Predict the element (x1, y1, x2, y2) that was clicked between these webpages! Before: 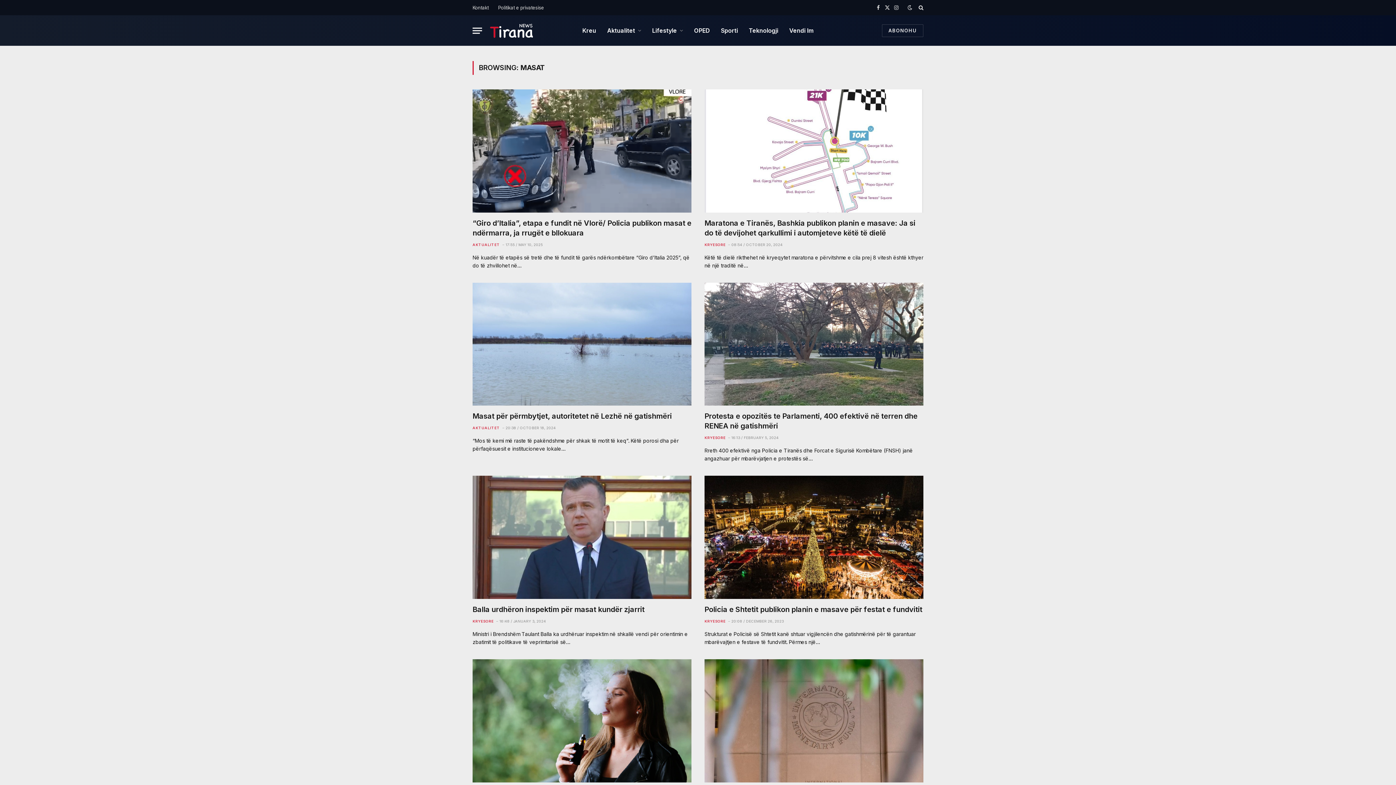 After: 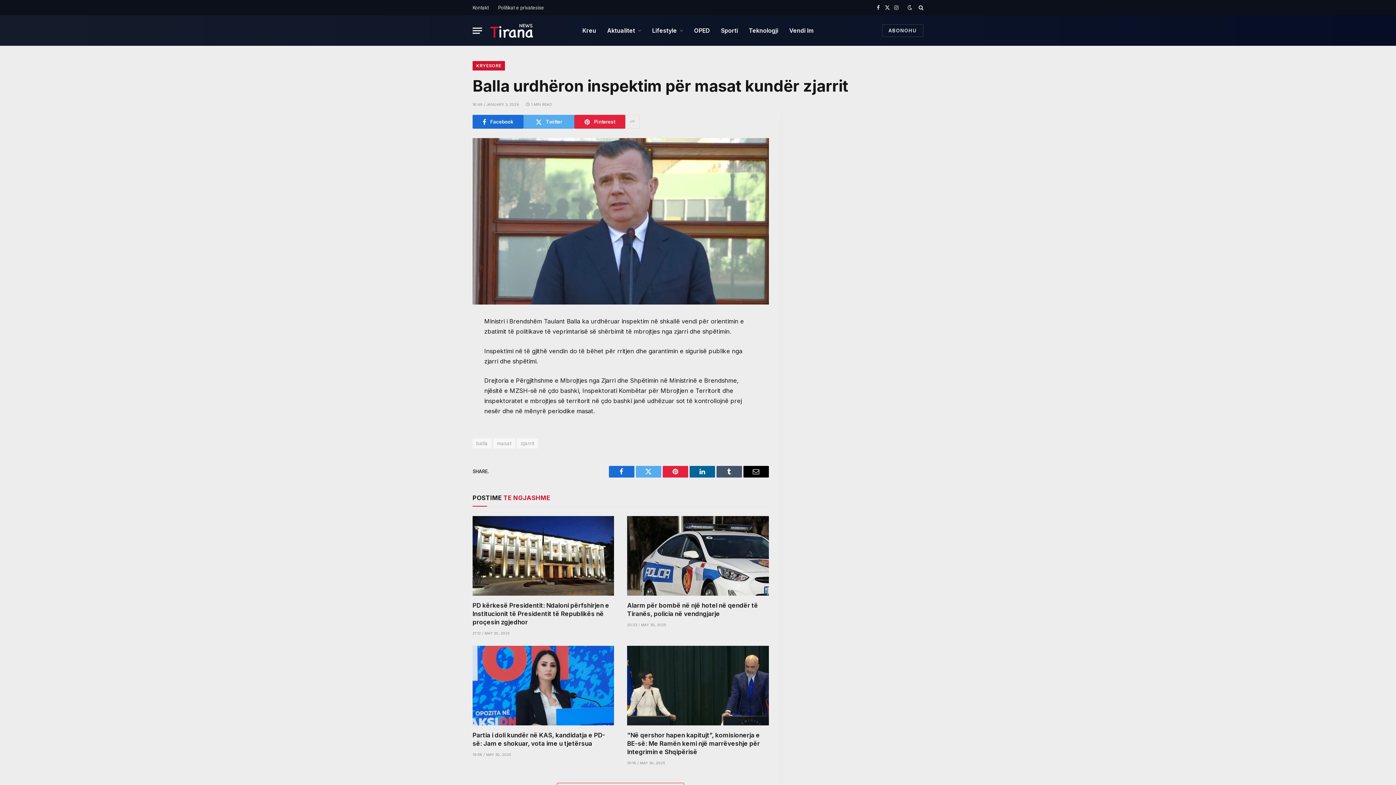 Action: bbox: (472, 476, 691, 599)